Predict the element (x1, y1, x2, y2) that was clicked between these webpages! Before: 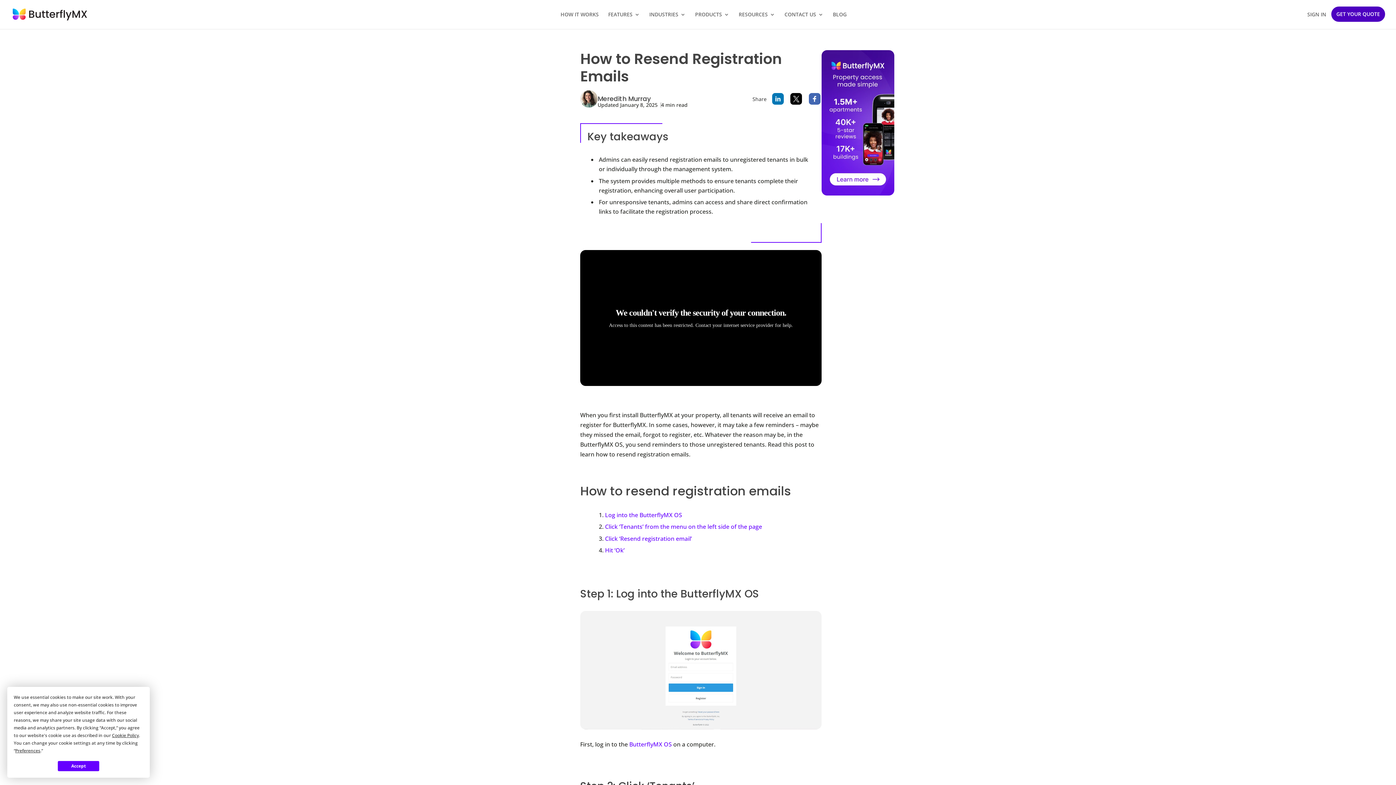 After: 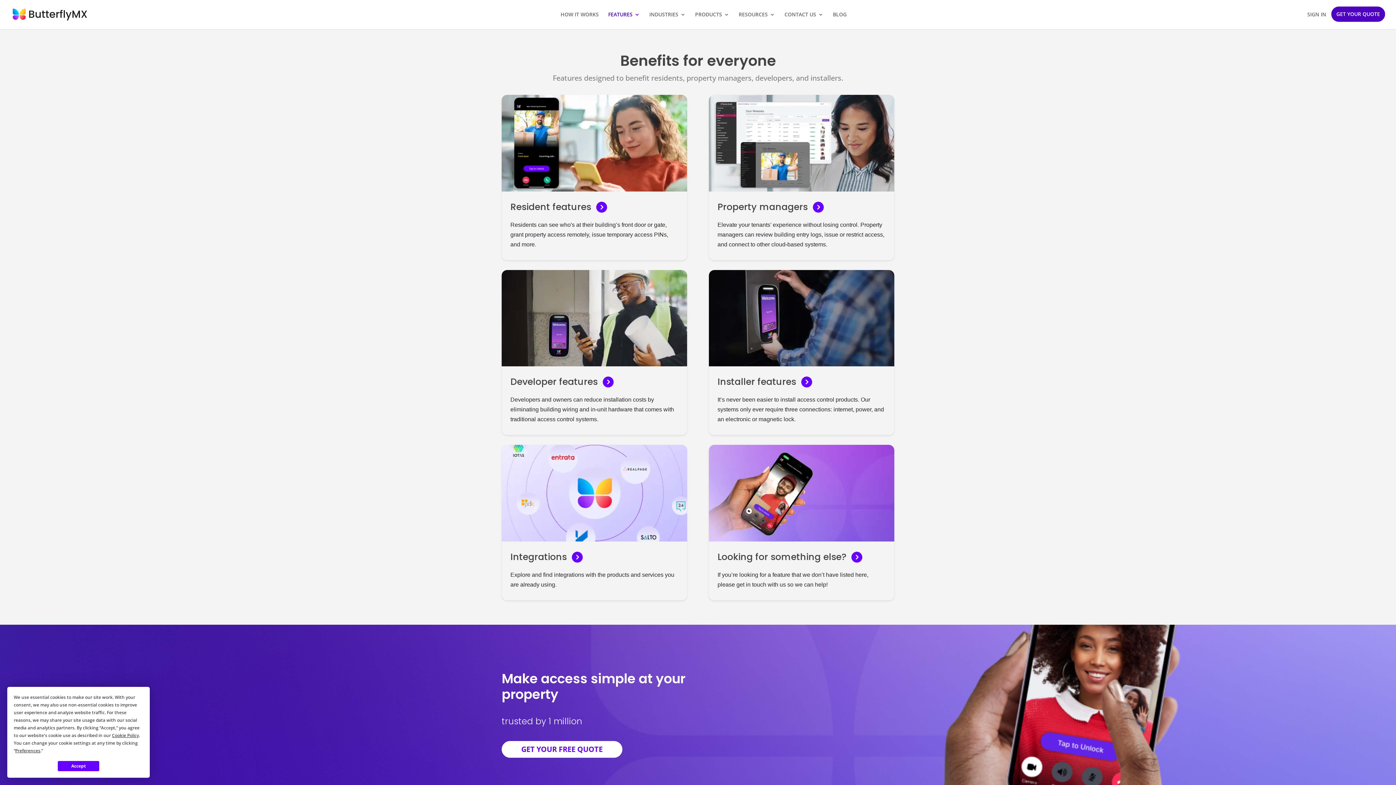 Action: bbox: (608, 12, 640, 29) label: FEATURES